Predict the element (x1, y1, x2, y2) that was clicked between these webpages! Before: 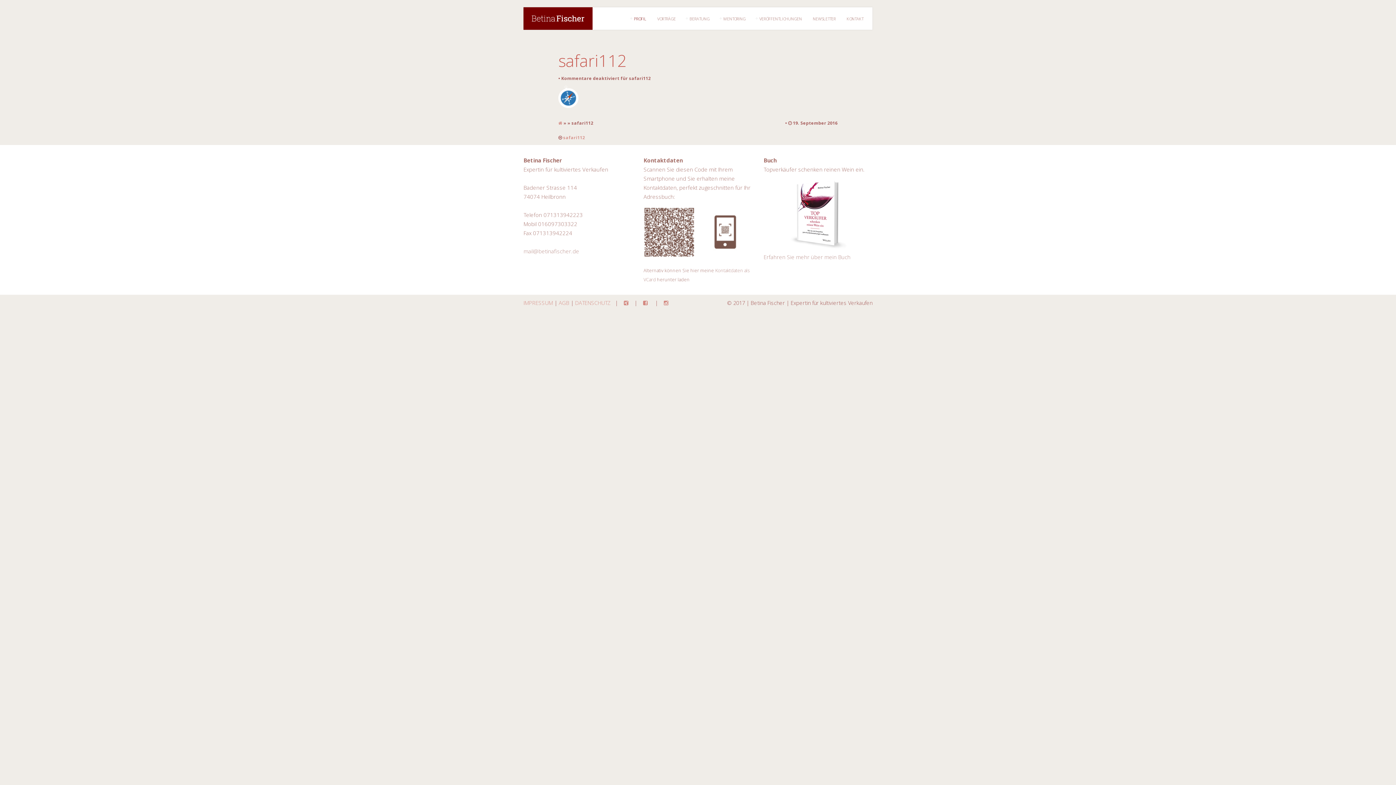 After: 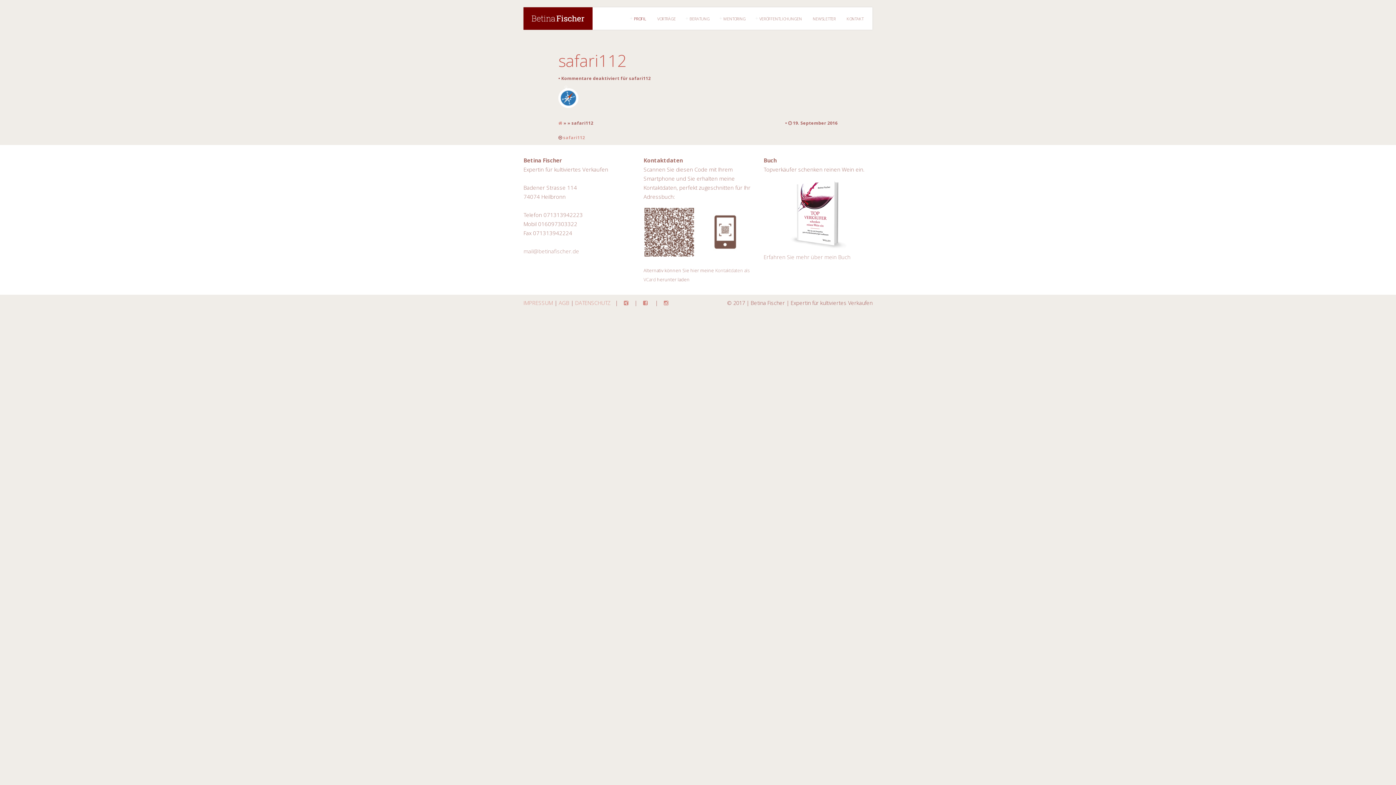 Action: label: mail@betinafischer.de bbox: (523, 247, 579, 254)